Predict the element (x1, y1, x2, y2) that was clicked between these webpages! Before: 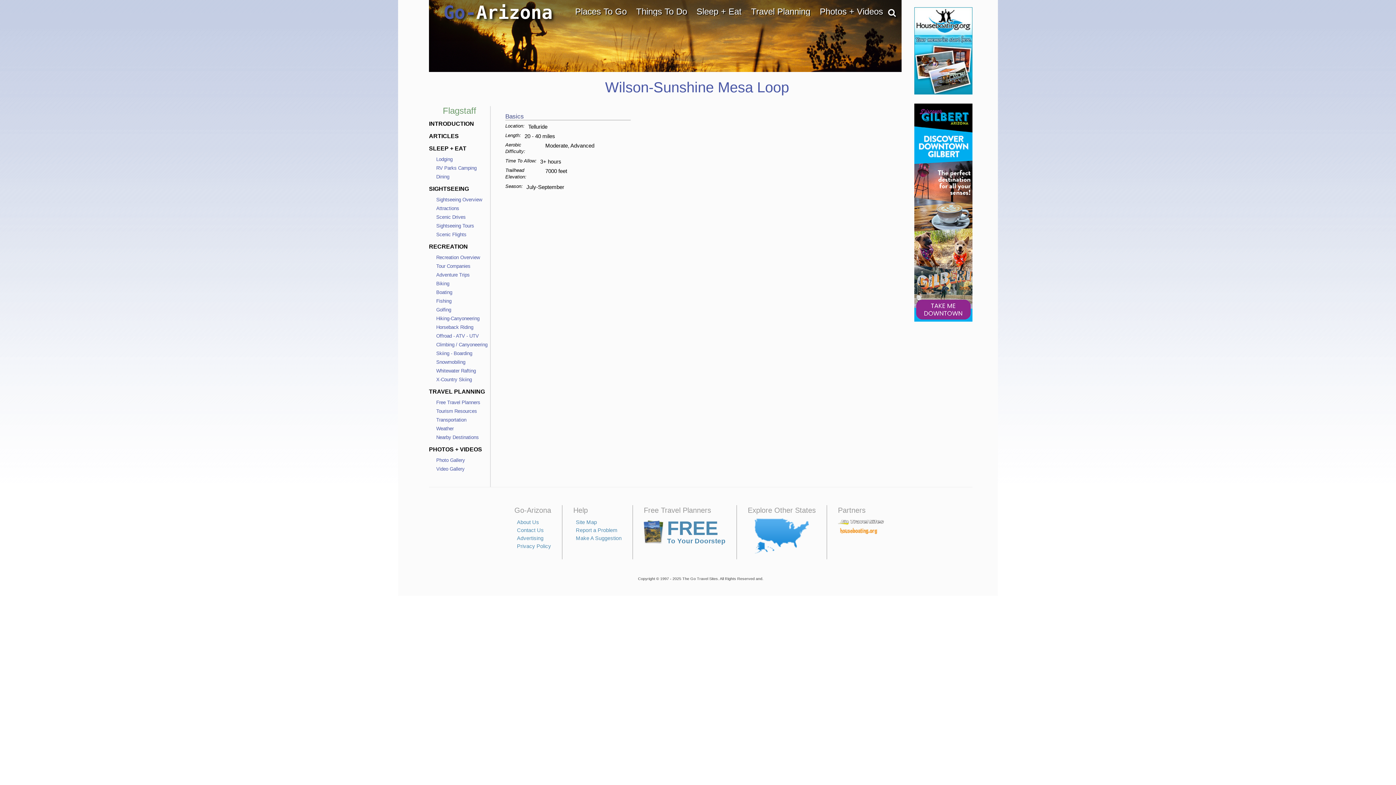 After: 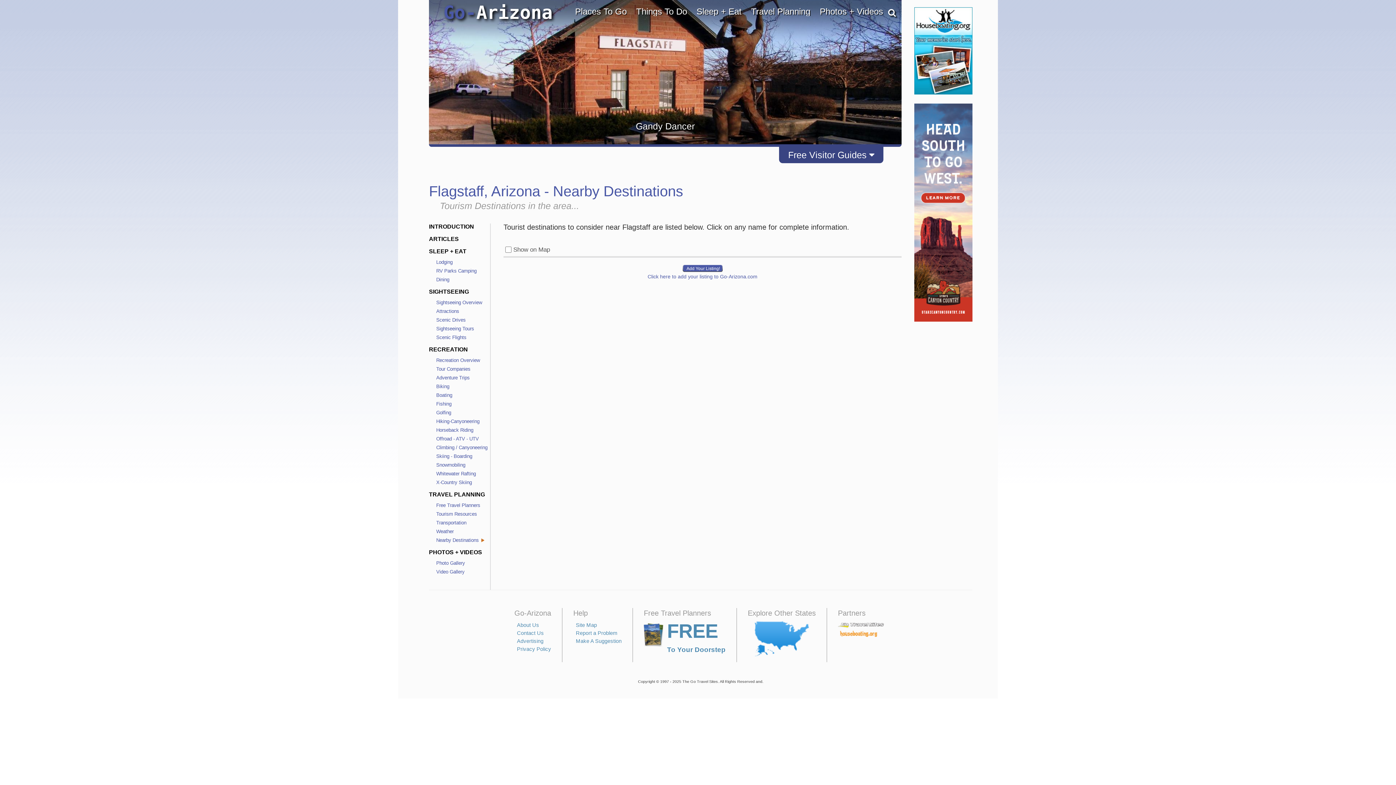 Action: bbox: (436, 434, 478, 440) label: Nearby Destinations